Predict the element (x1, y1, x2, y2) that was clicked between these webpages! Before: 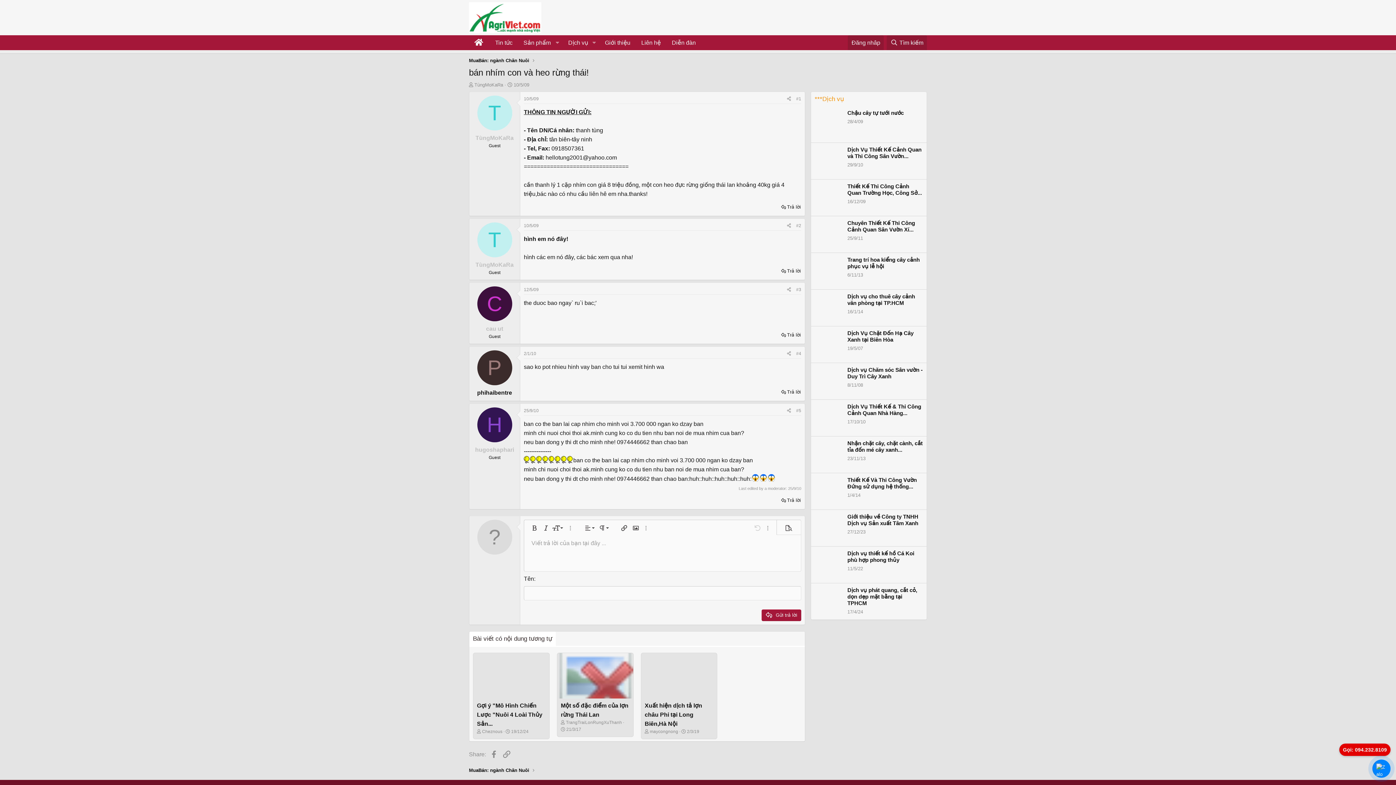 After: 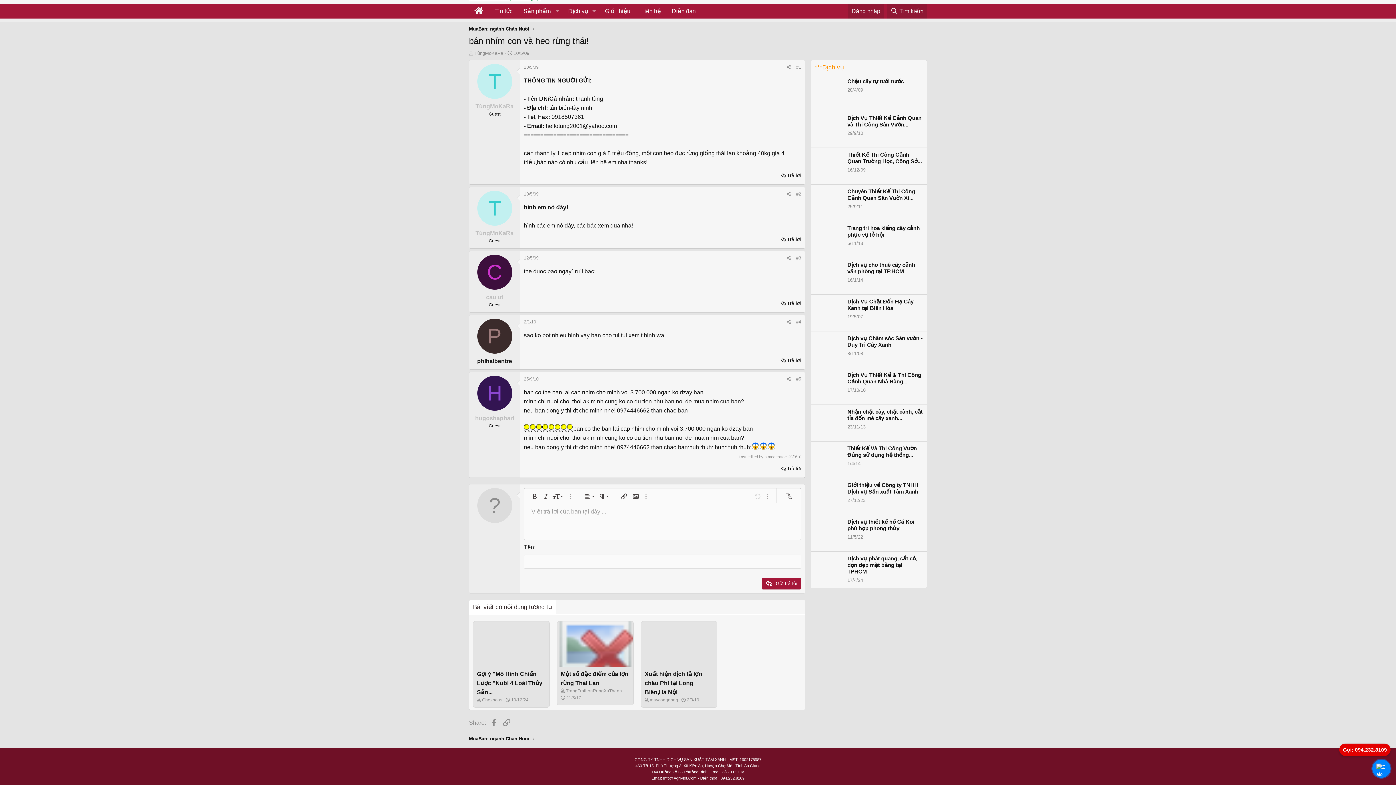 Action: bbox: (524, 408, 538, 413) label: 25/9/10